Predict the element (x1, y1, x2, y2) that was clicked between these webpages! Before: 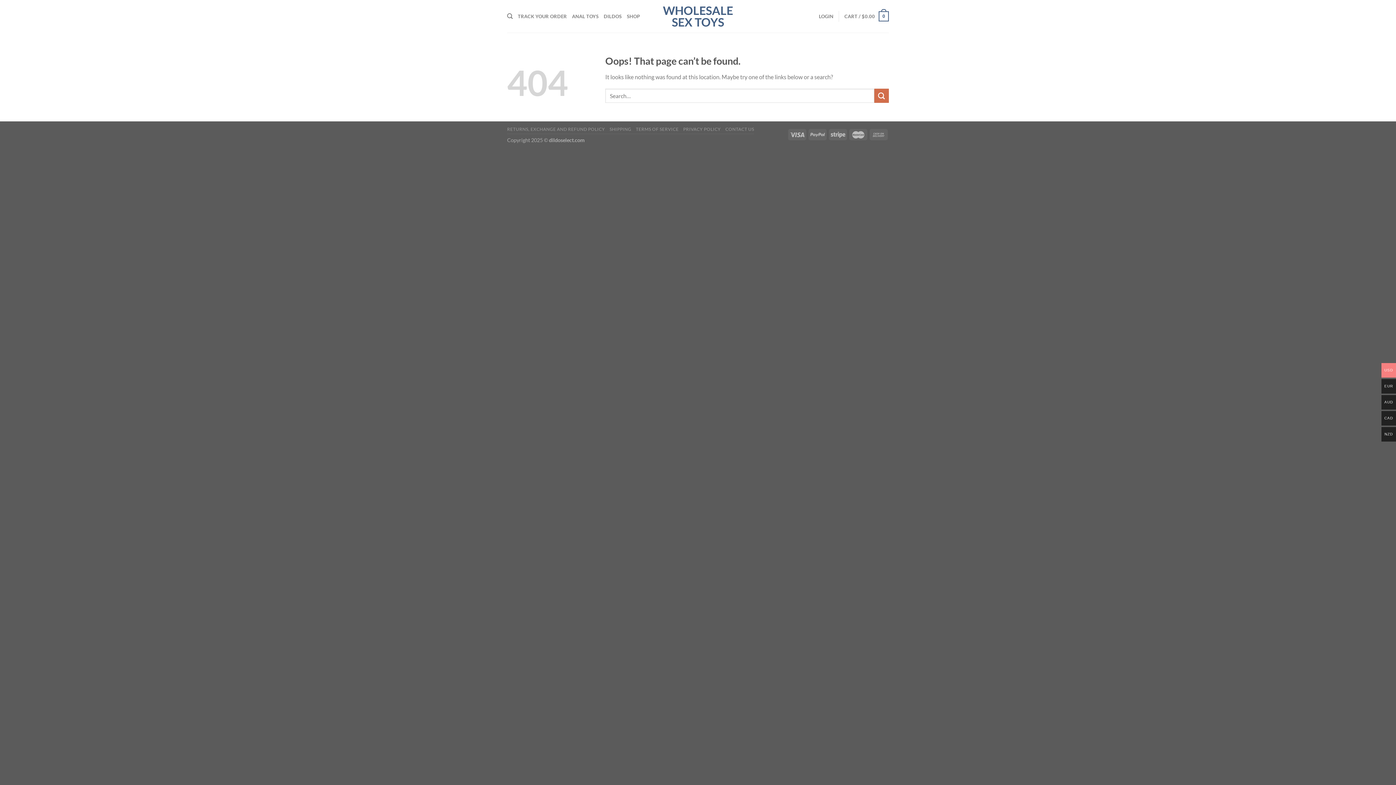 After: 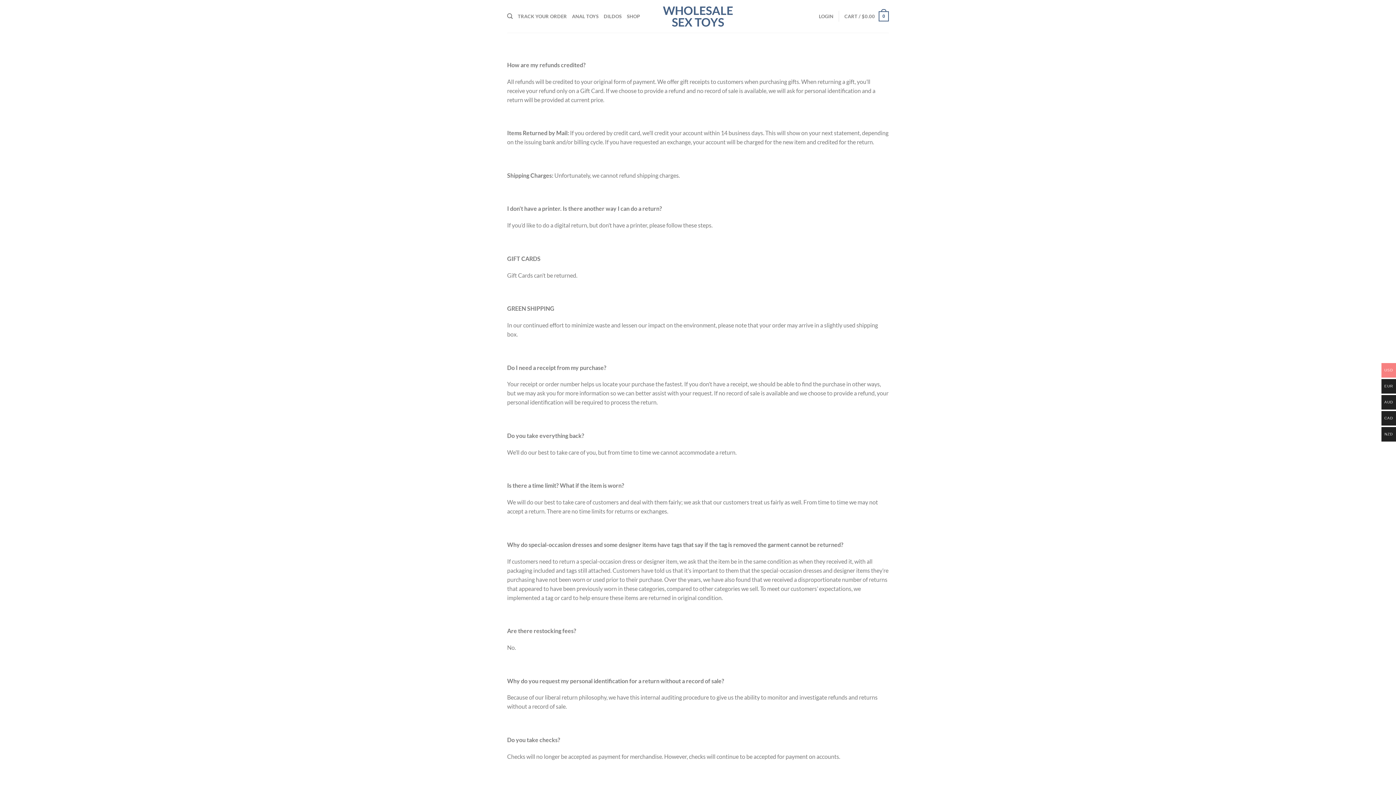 Action: bbox: (507, 126, 605, 132) label: RETURNS, EXCHANGE AND REFUND POLICY